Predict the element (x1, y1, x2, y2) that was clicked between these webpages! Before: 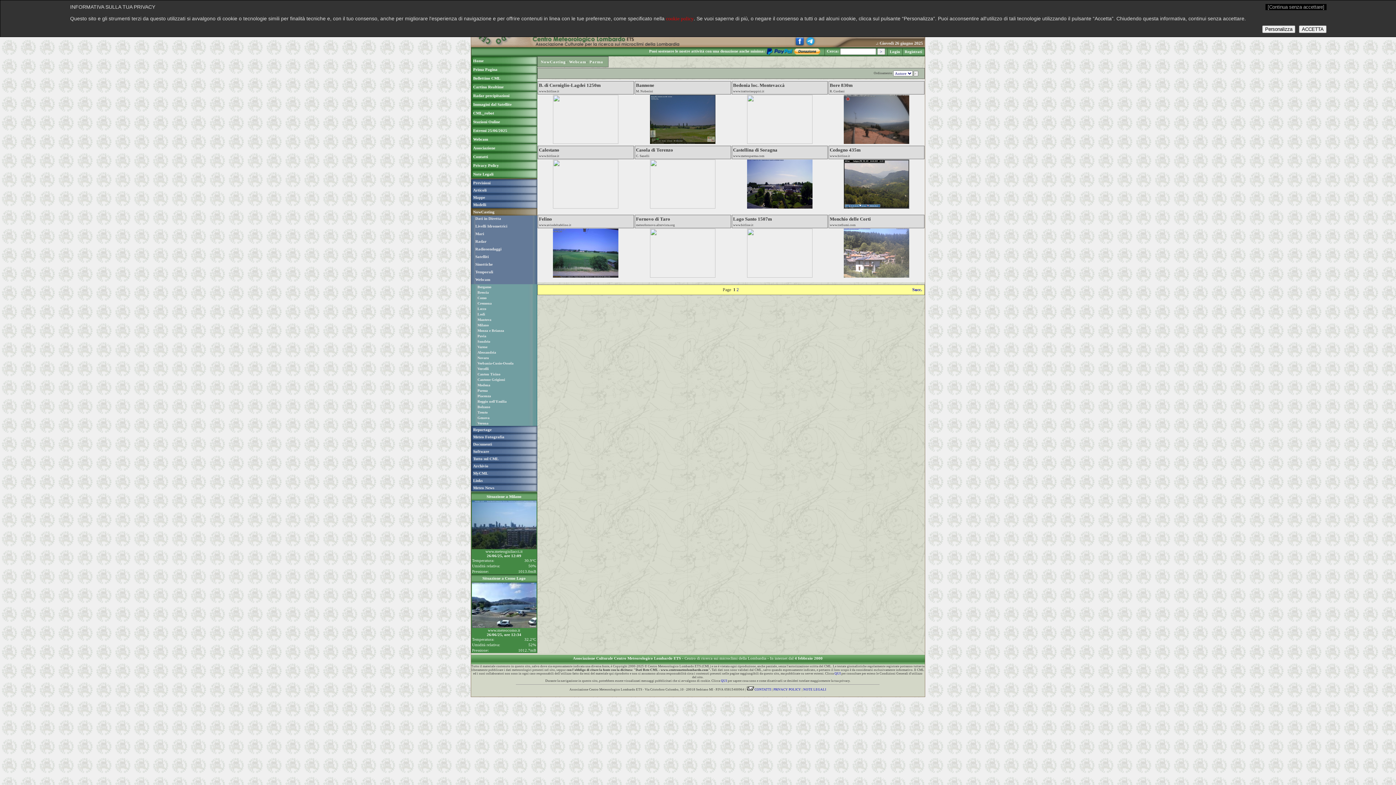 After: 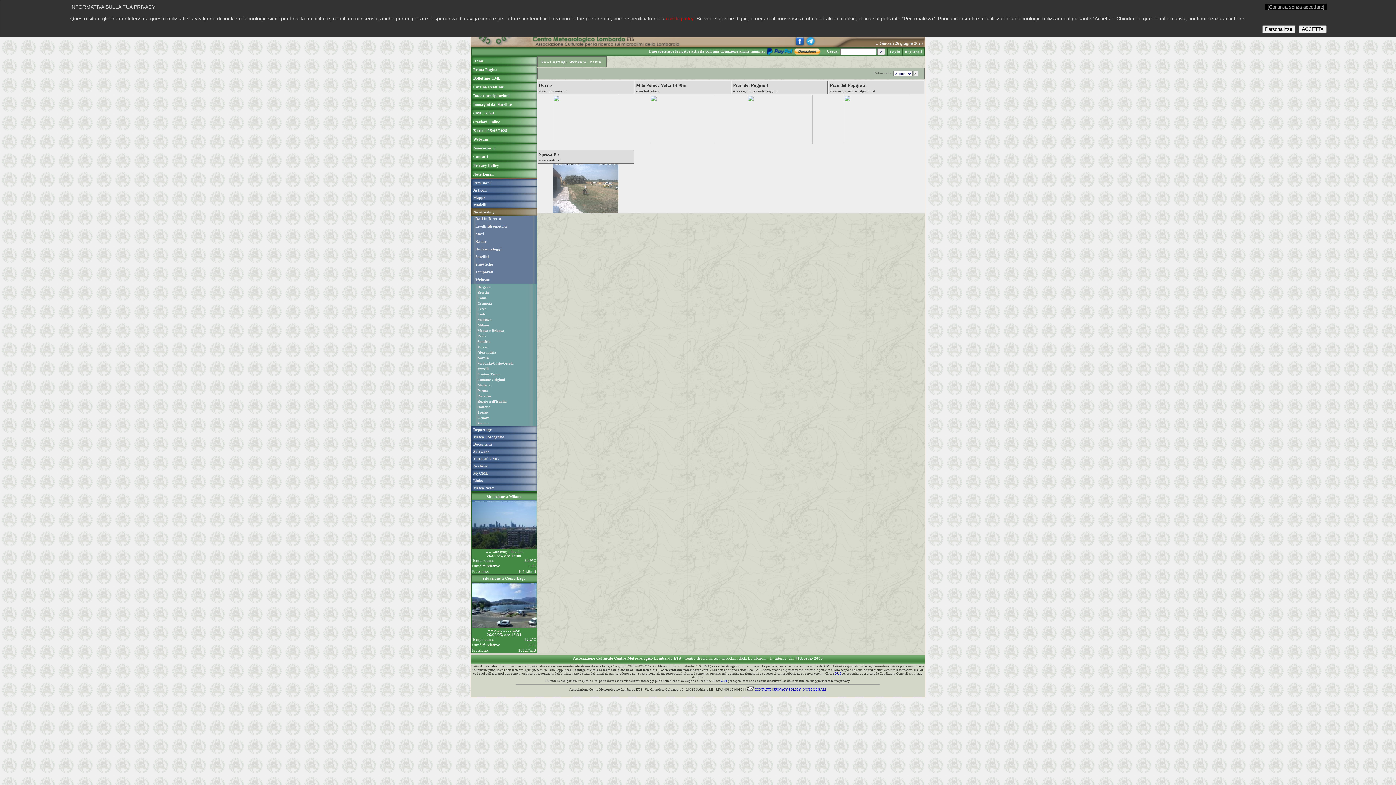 Action: label: Pavia bbox: (477, 334, 486, 338)